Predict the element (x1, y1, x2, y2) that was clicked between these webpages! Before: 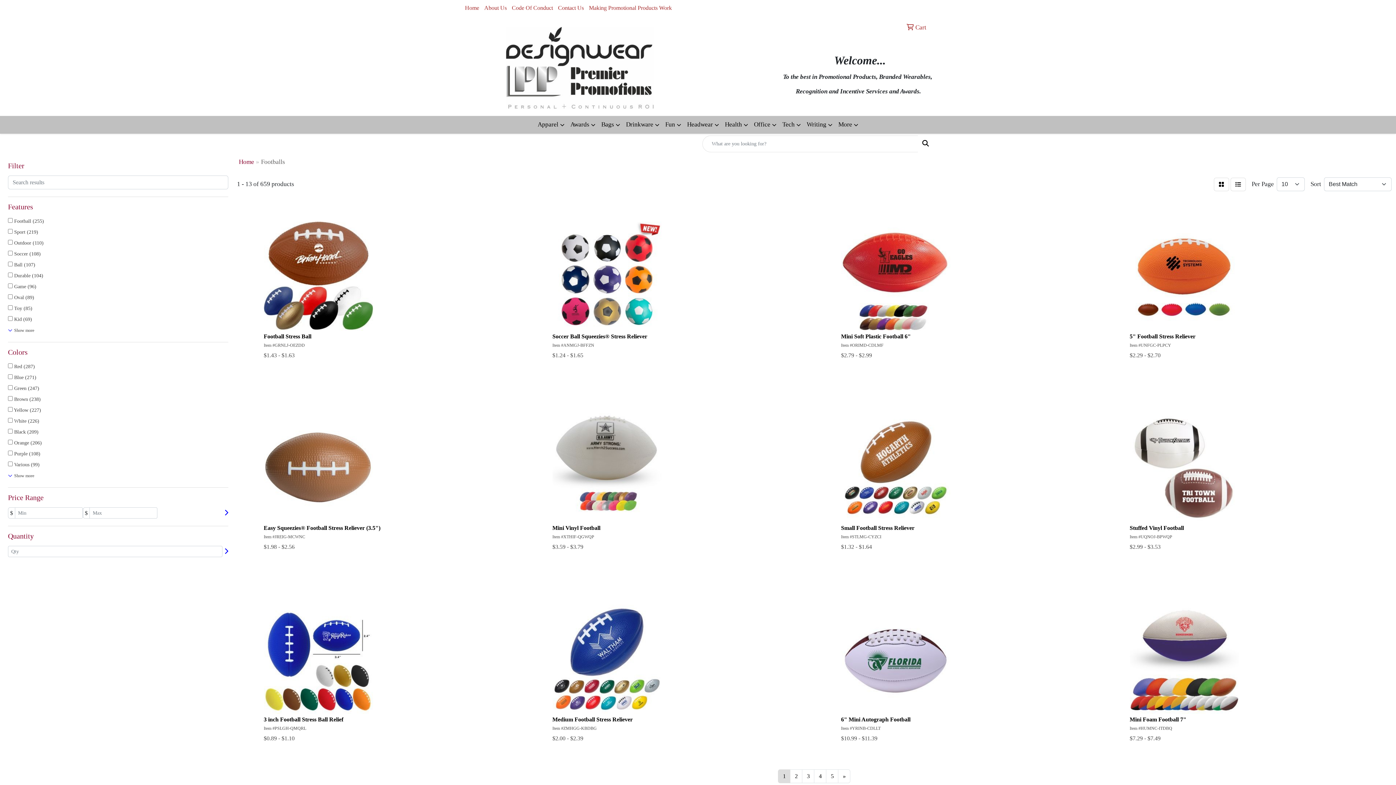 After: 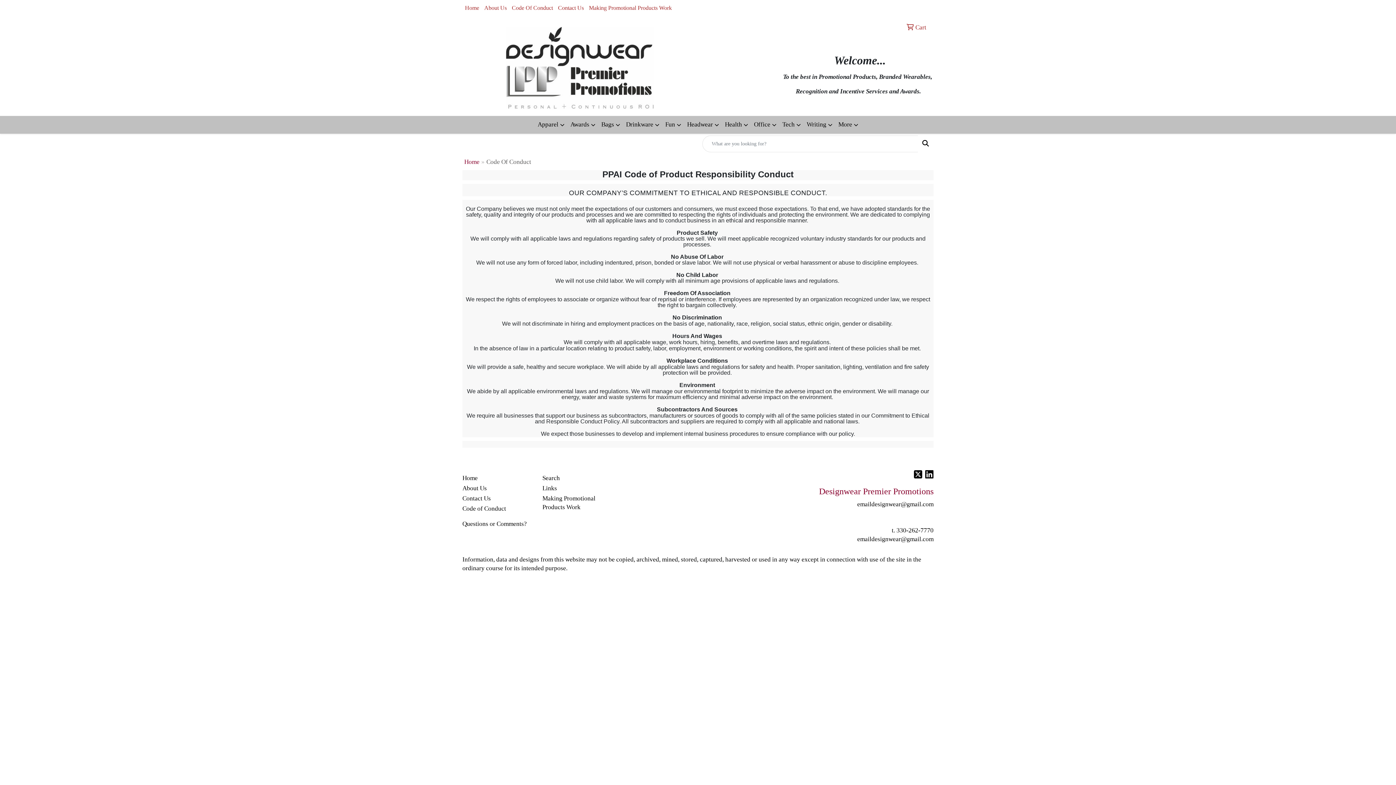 Action: bbox: (509, 0, 555, 16) label: Code Of Conduct